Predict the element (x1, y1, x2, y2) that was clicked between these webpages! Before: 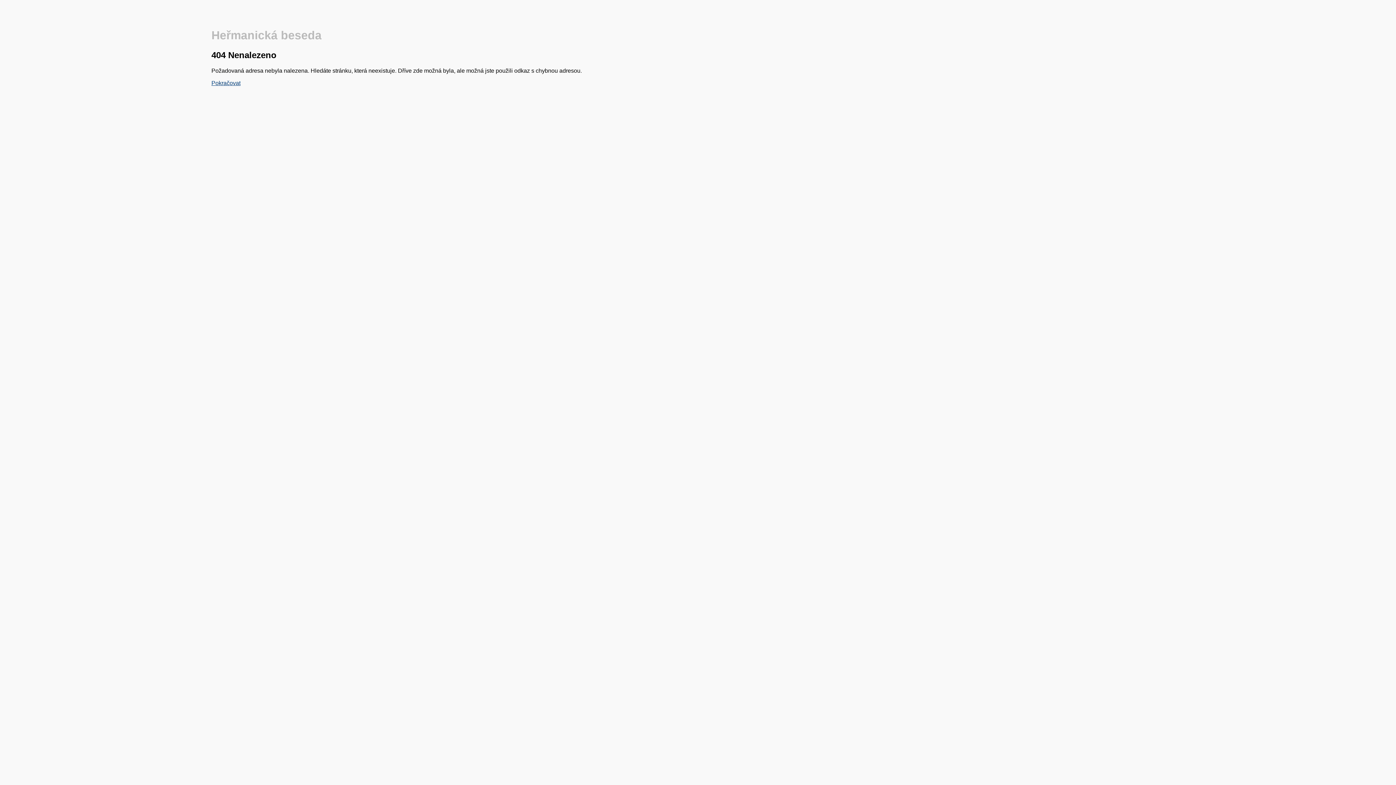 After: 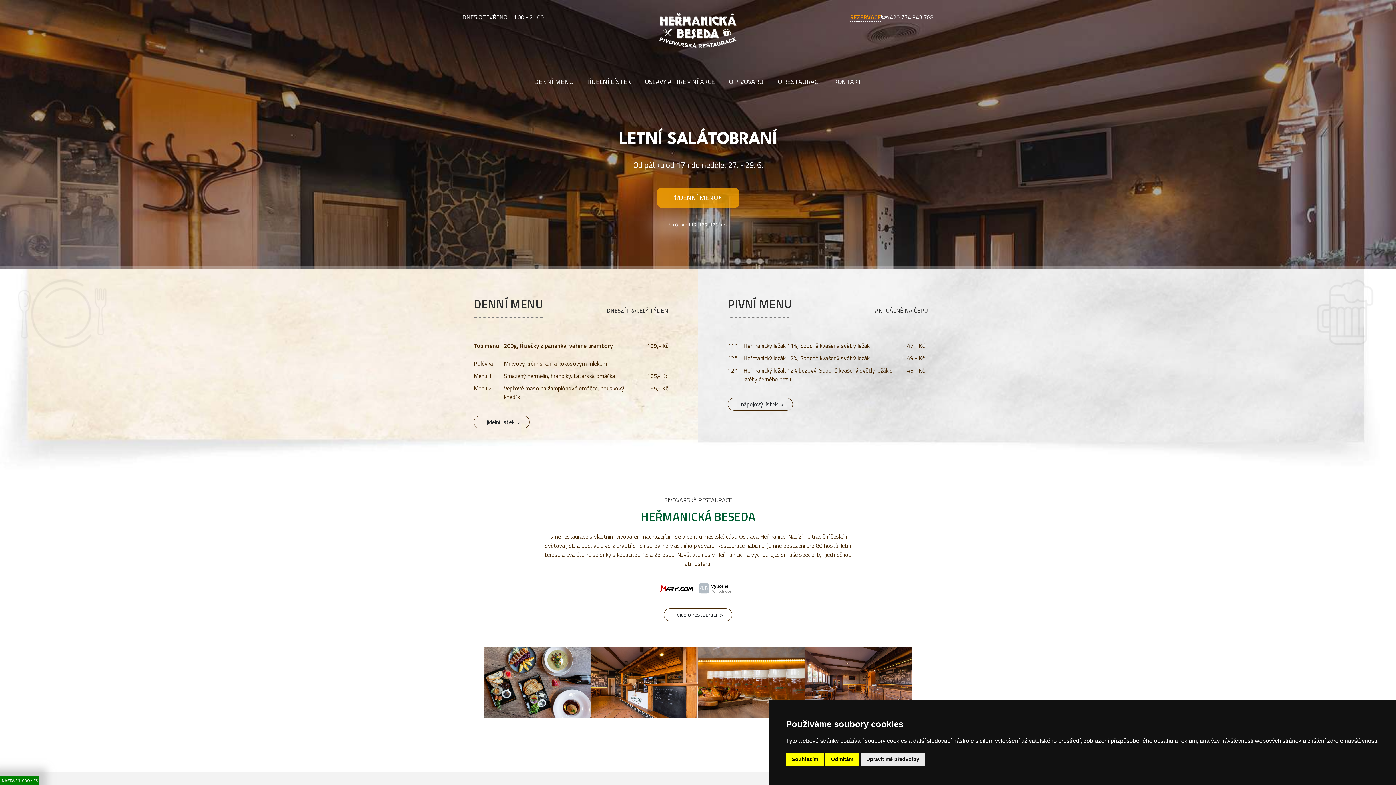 Action: bbox: (211, 79, 240, 86) label: Pokračovat